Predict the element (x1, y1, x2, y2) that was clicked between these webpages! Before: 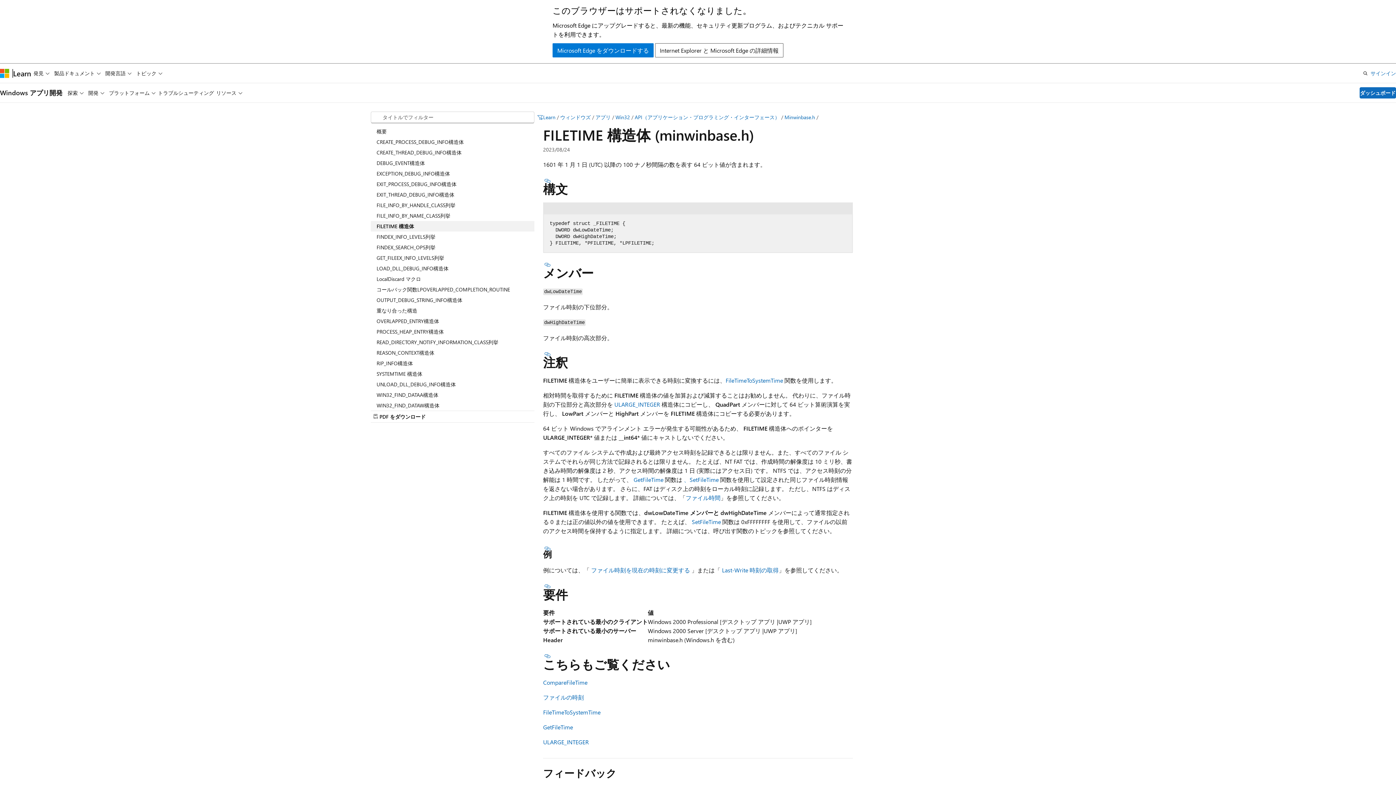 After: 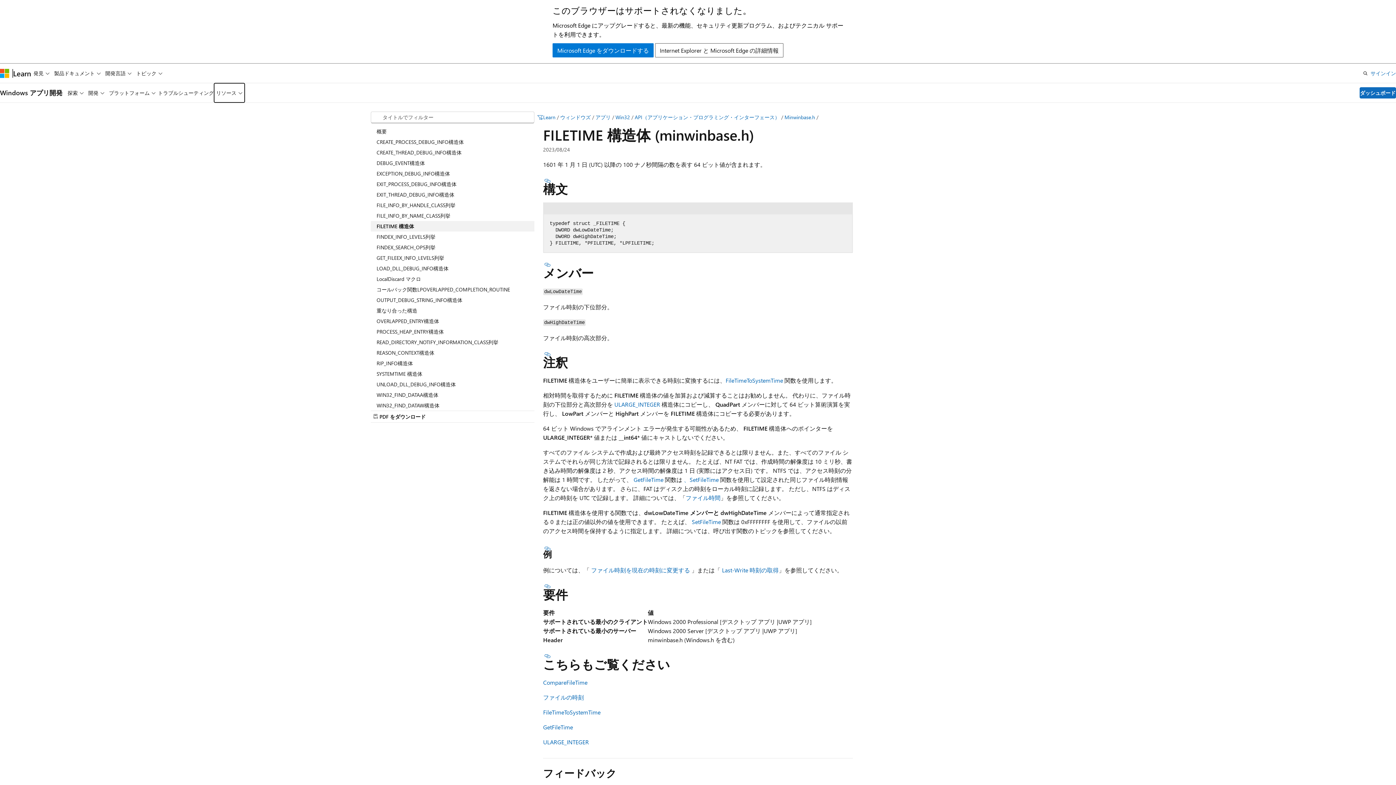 Action: bbox: (214, 83, 244, 102) label: リソース